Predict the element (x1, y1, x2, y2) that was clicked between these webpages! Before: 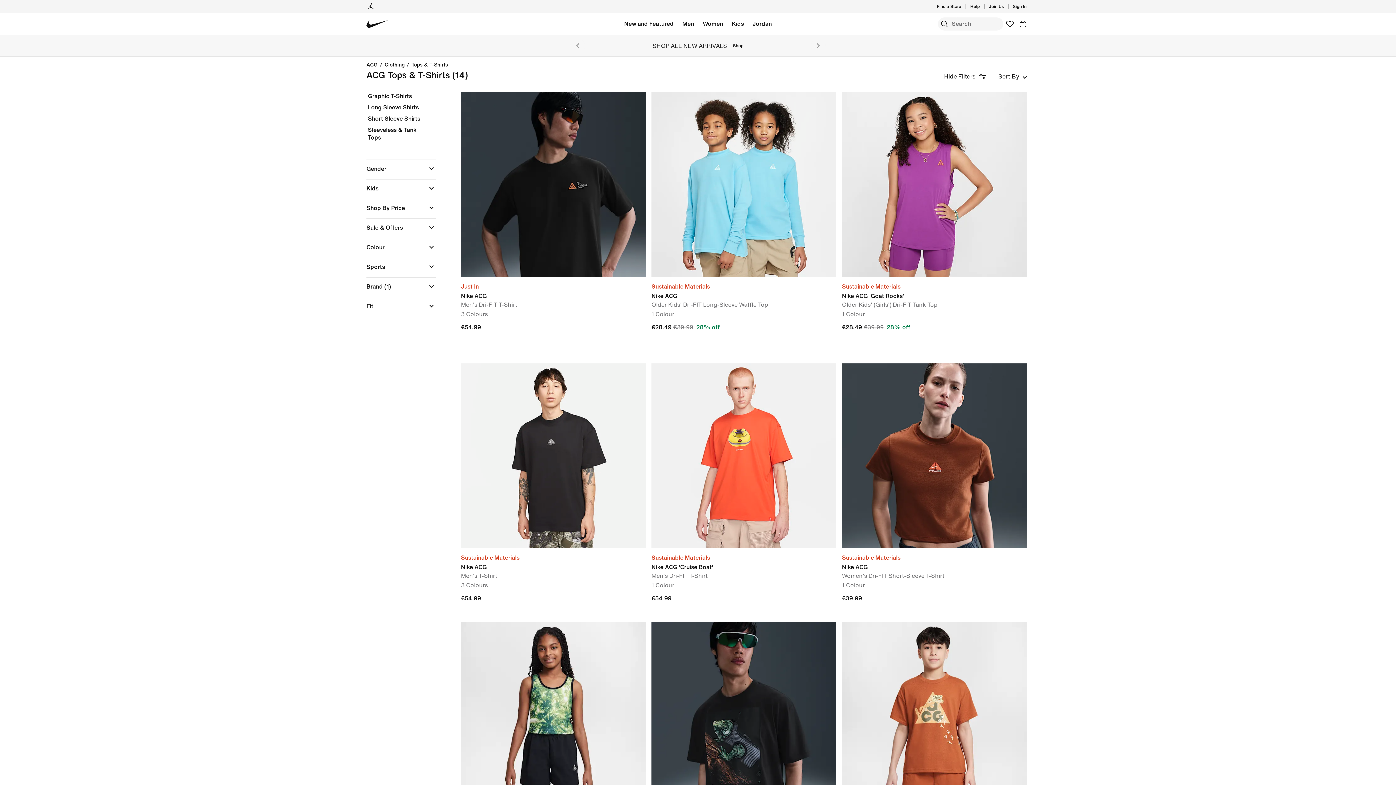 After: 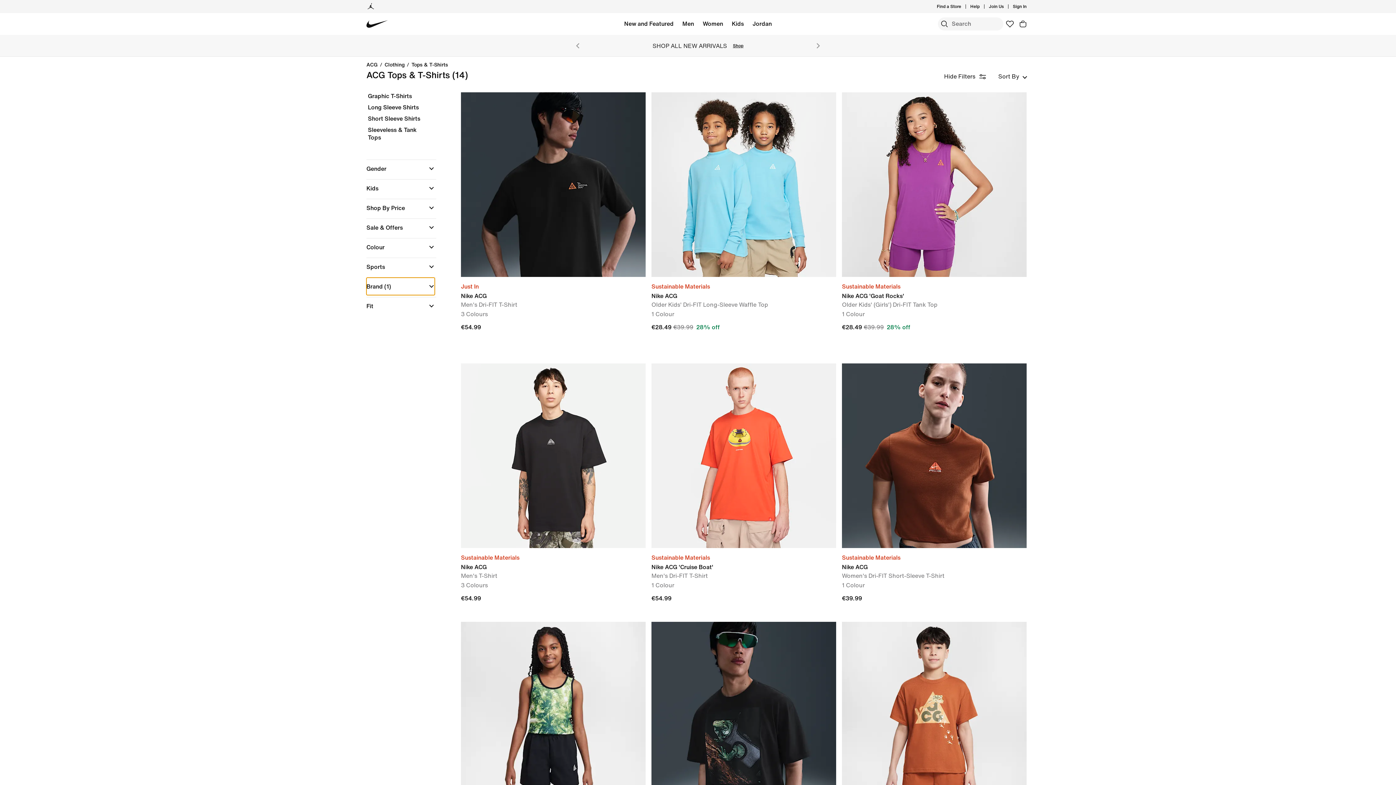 Action: label: Brand, 1 Selected bbox: (366, 277, 434, 295)